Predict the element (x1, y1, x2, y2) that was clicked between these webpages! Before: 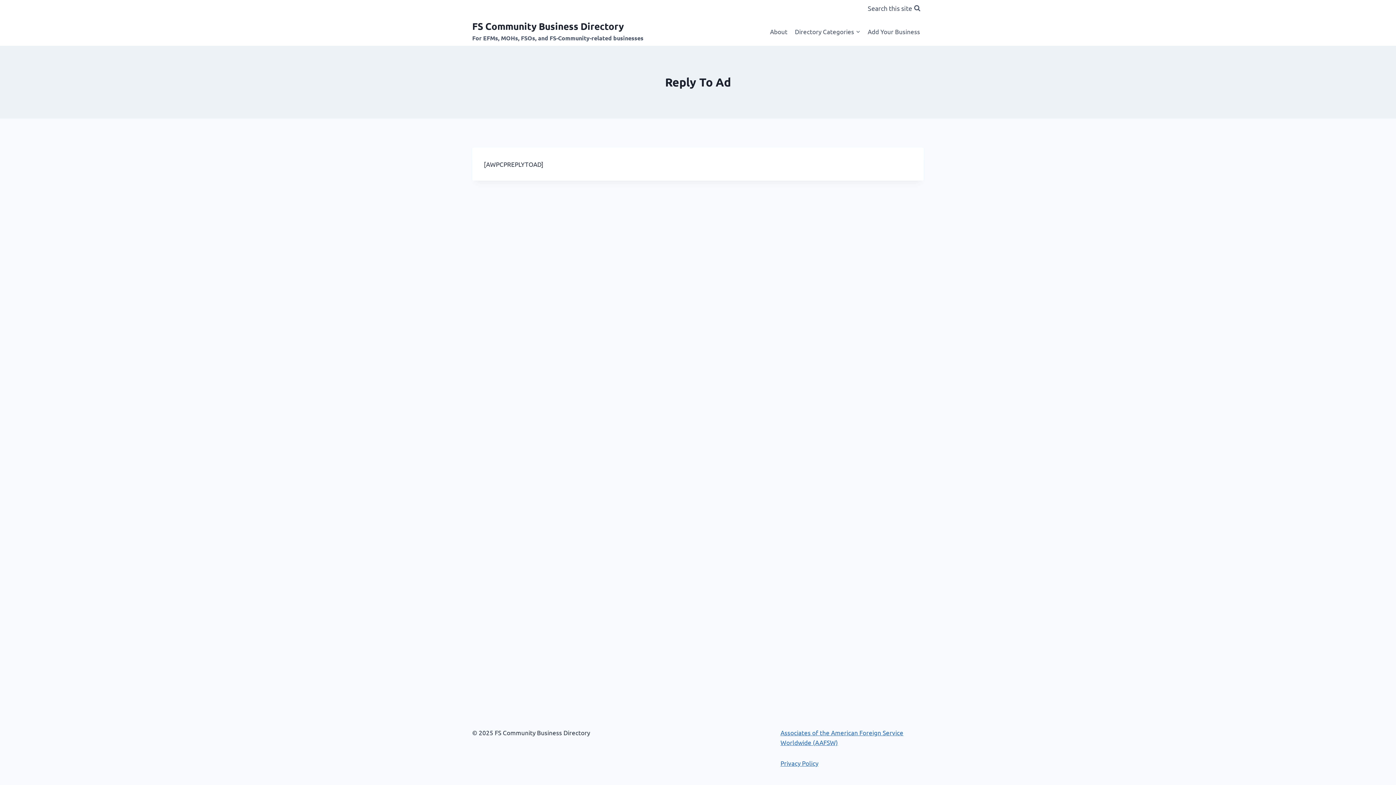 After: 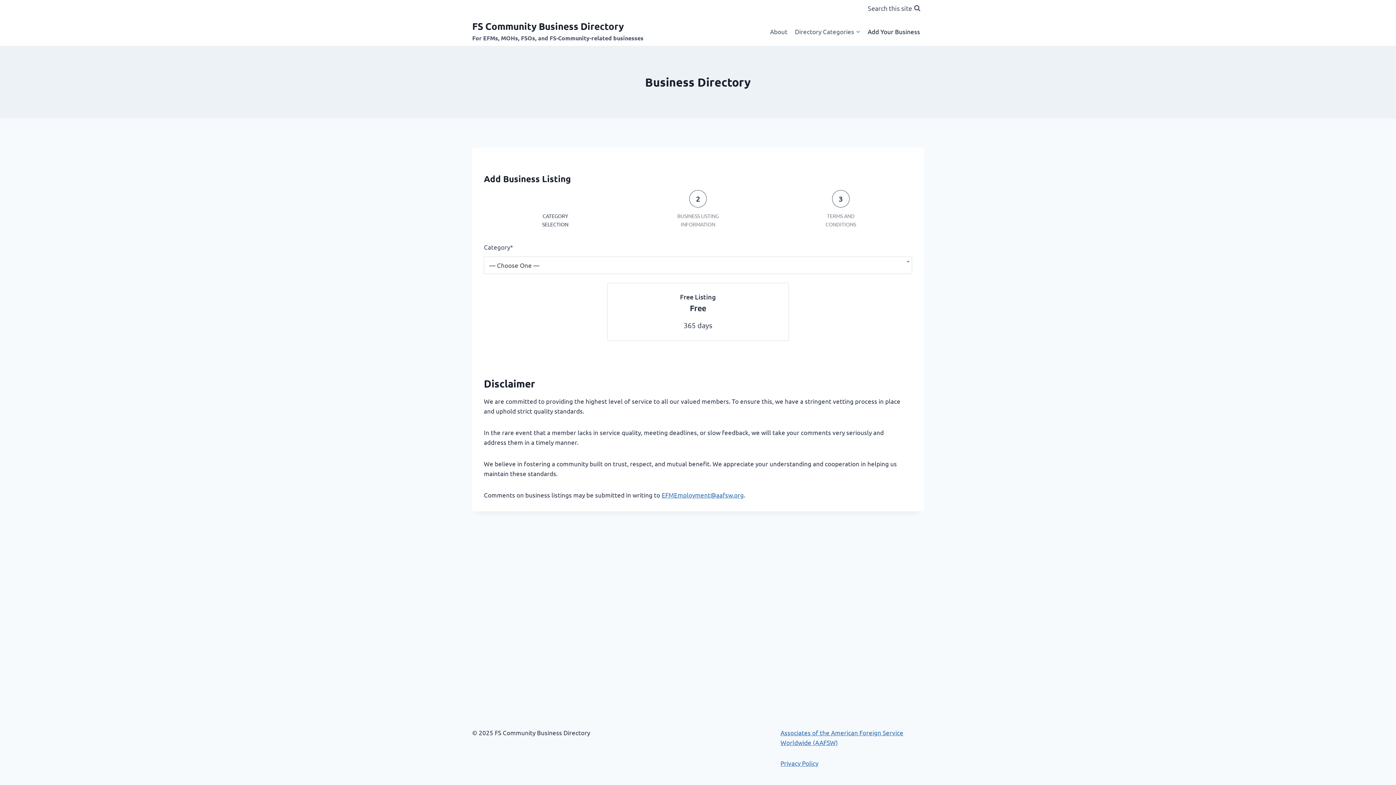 Action: label: Add Your Business bbox: (864, 22, 924, 39)